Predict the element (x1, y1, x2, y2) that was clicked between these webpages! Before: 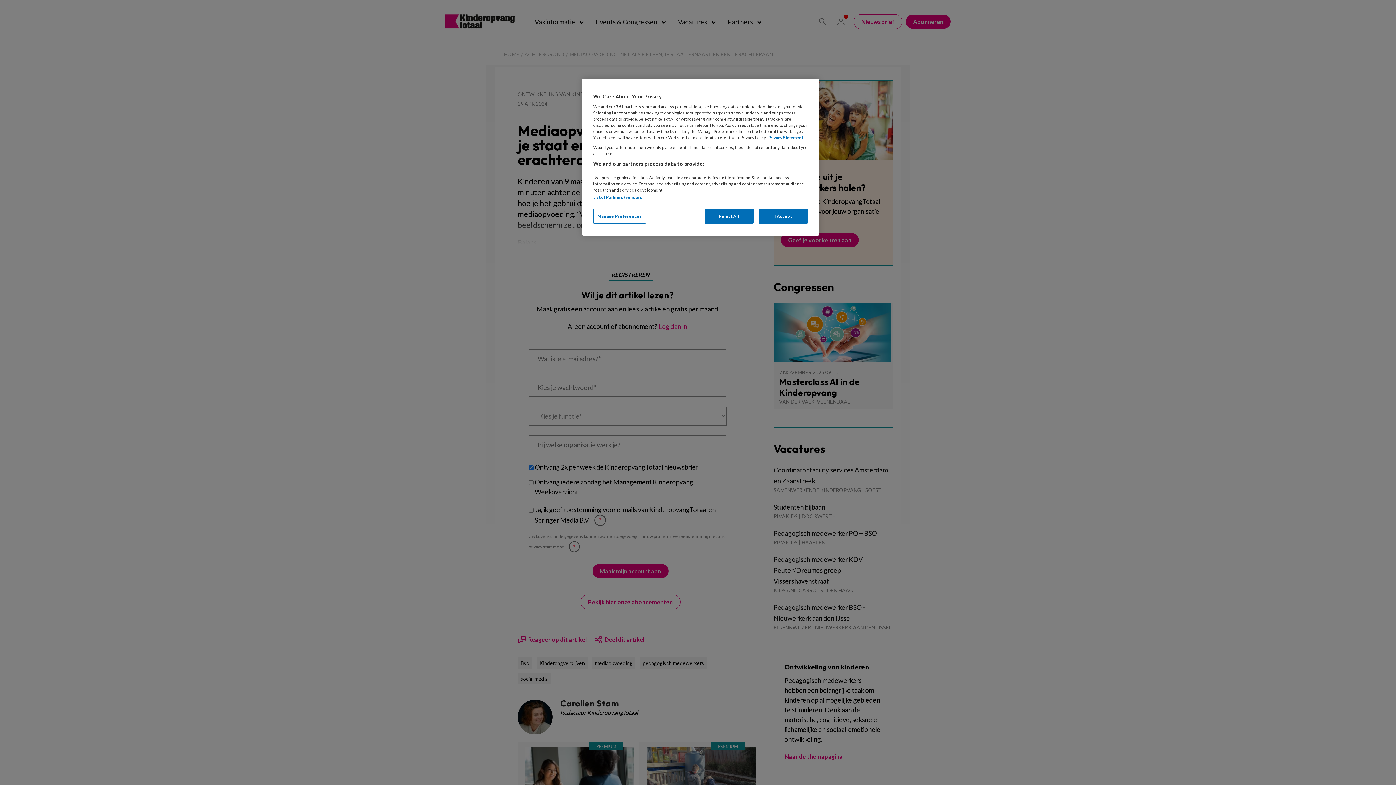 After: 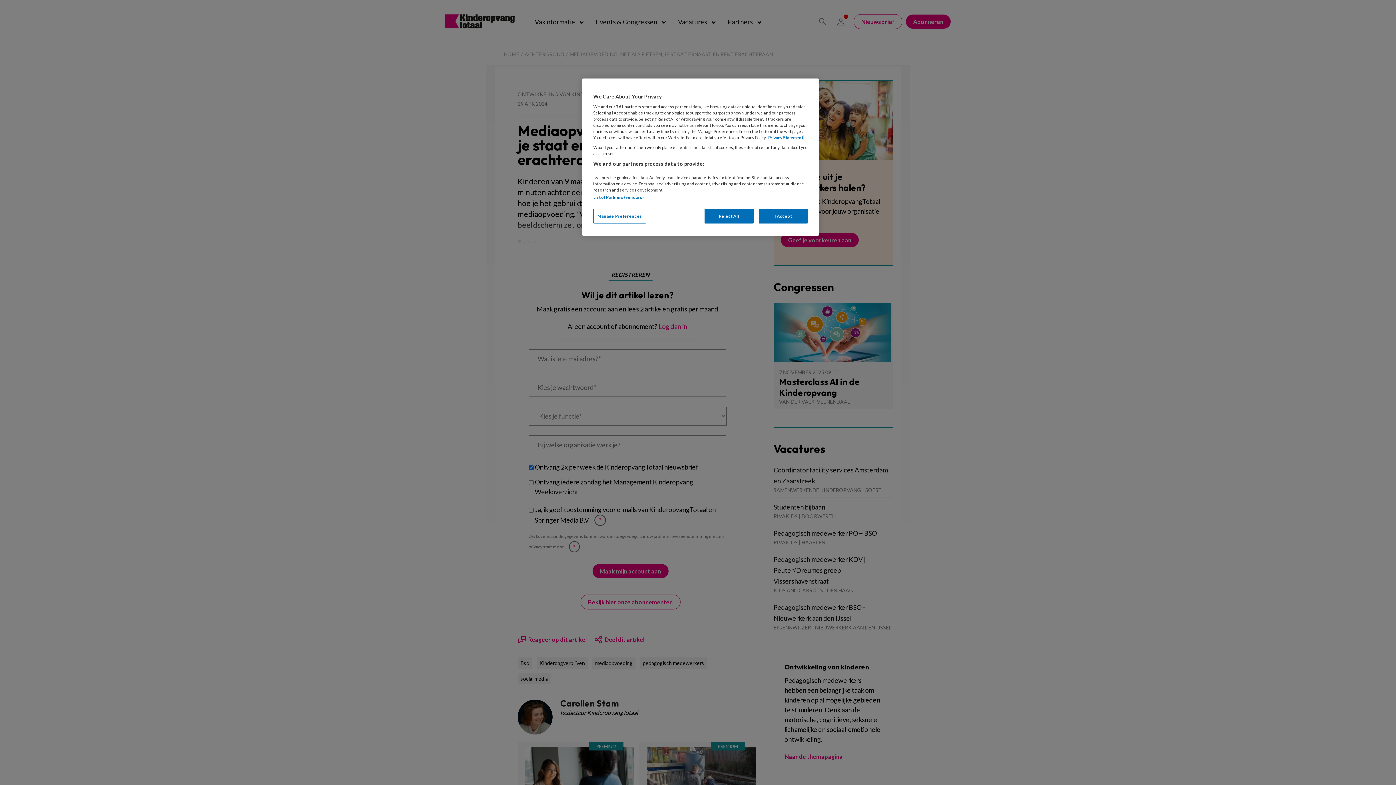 Action: bbox: (768, 135, 803, 140) label: More information about your privacy, opens in a new tab